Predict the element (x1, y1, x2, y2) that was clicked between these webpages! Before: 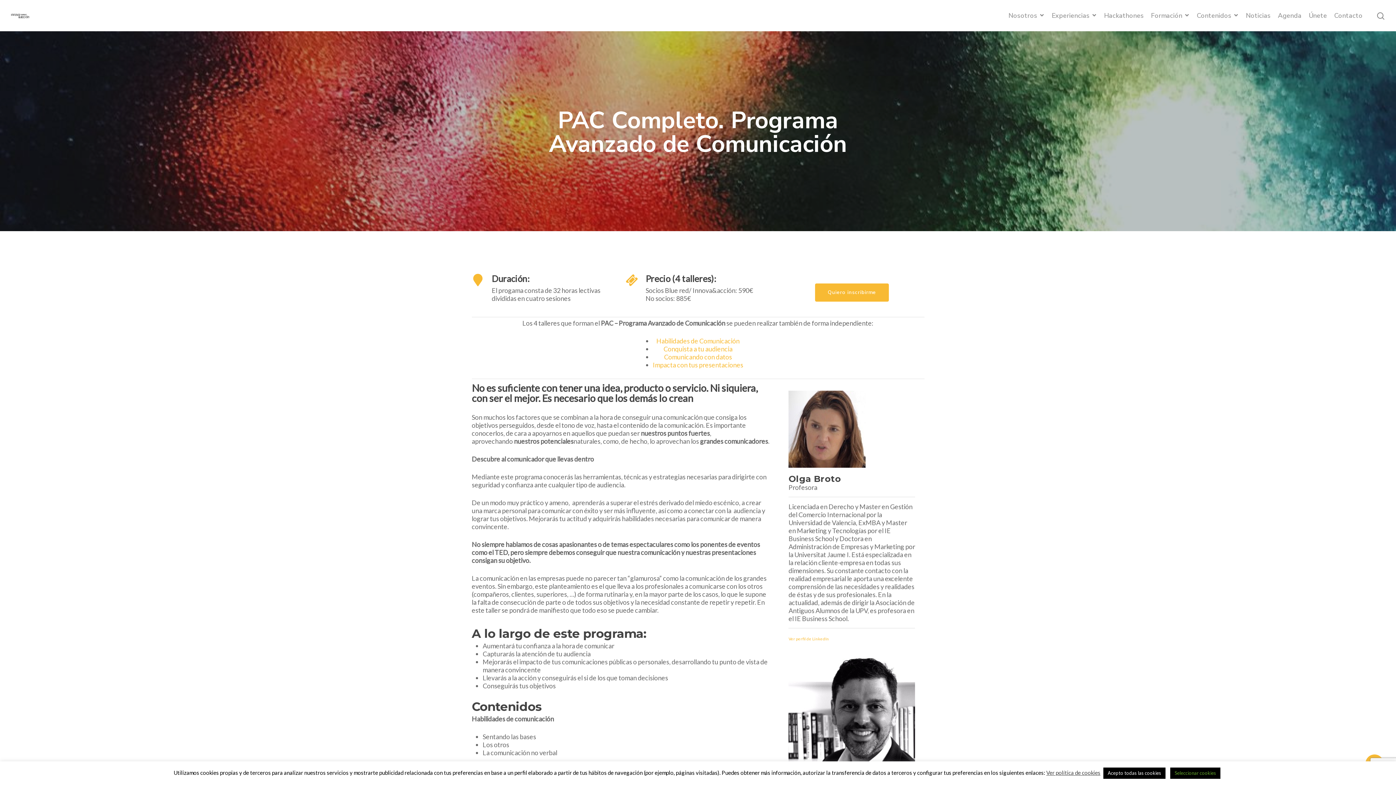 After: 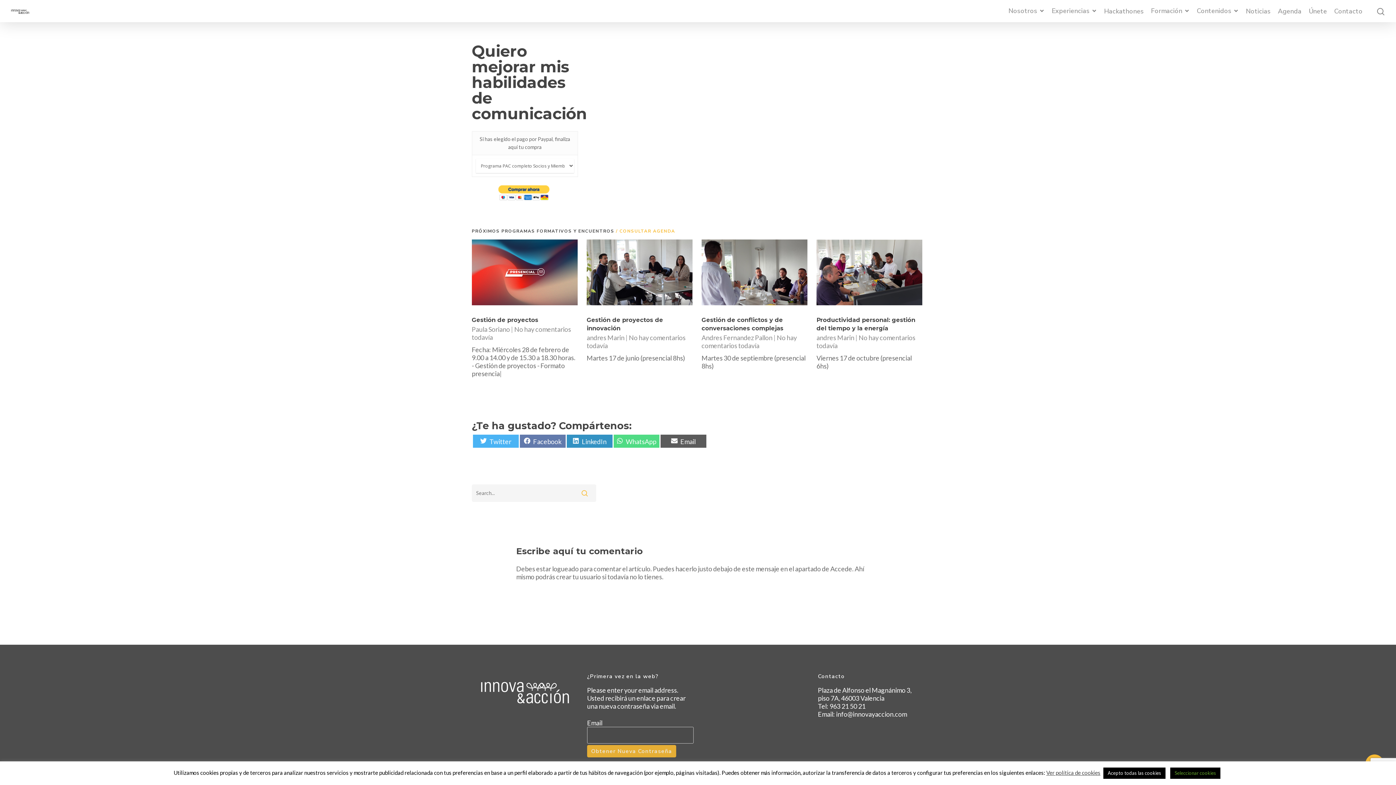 Action: label: Quiero inscribirme bbox: (815, 283, 889, 301)